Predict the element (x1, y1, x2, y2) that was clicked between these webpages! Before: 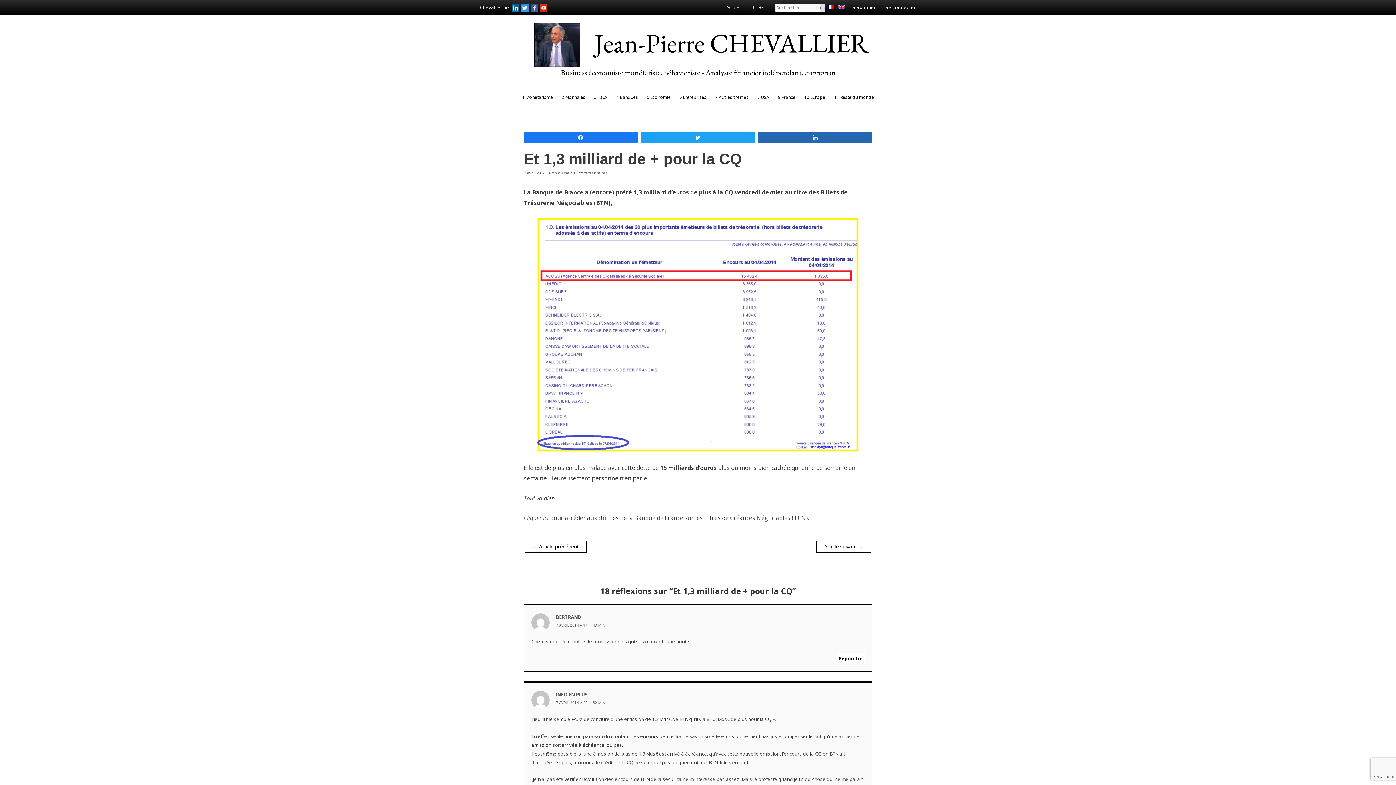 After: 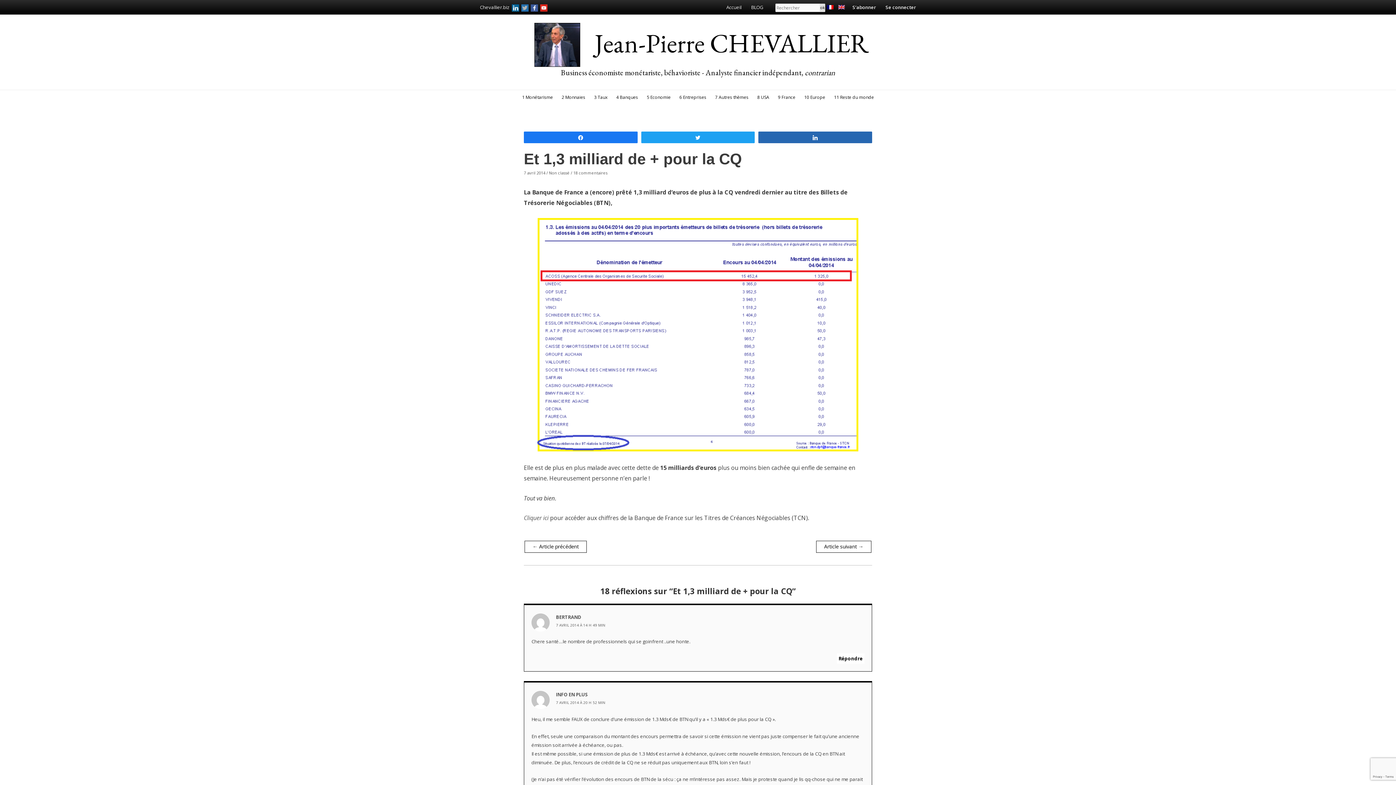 Action: label:    bbox: (521, 4, 530, 10)